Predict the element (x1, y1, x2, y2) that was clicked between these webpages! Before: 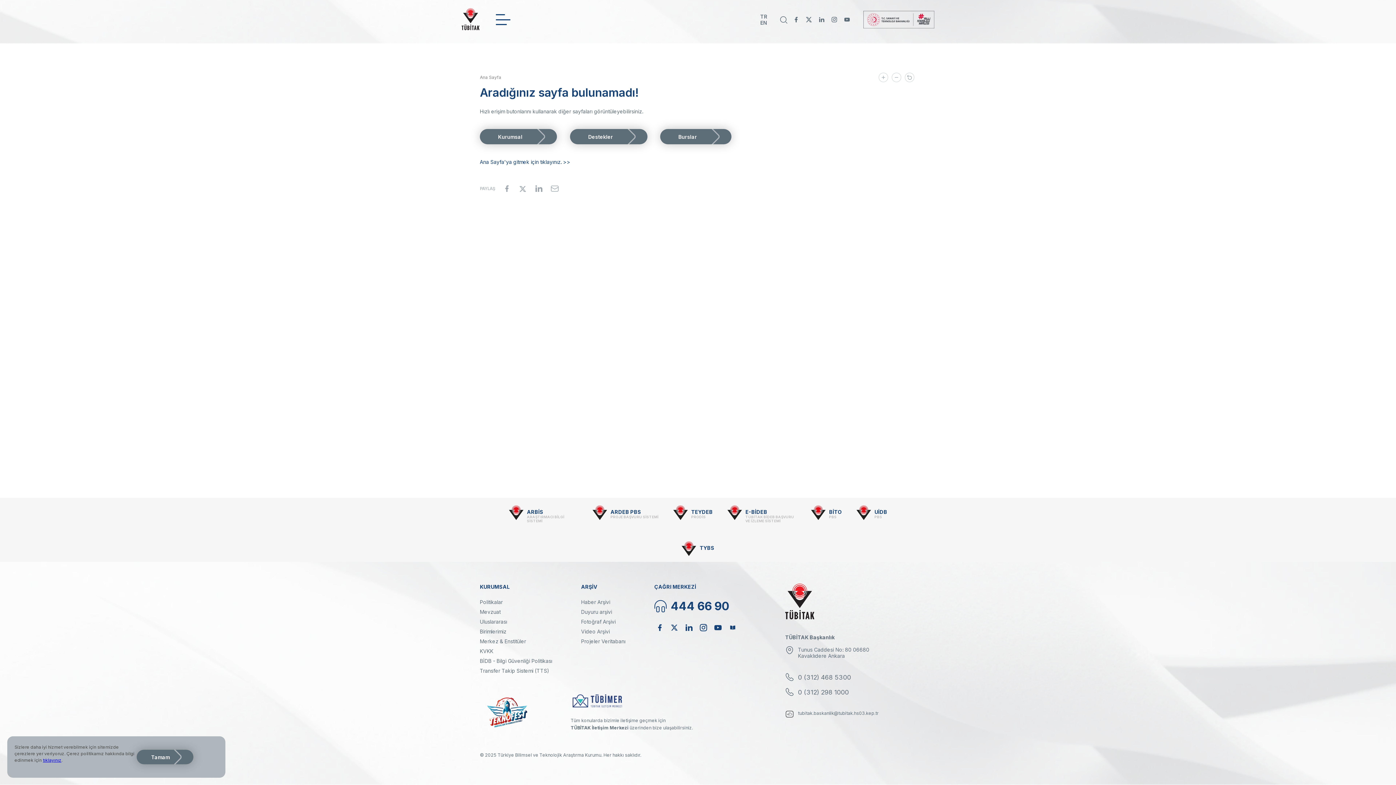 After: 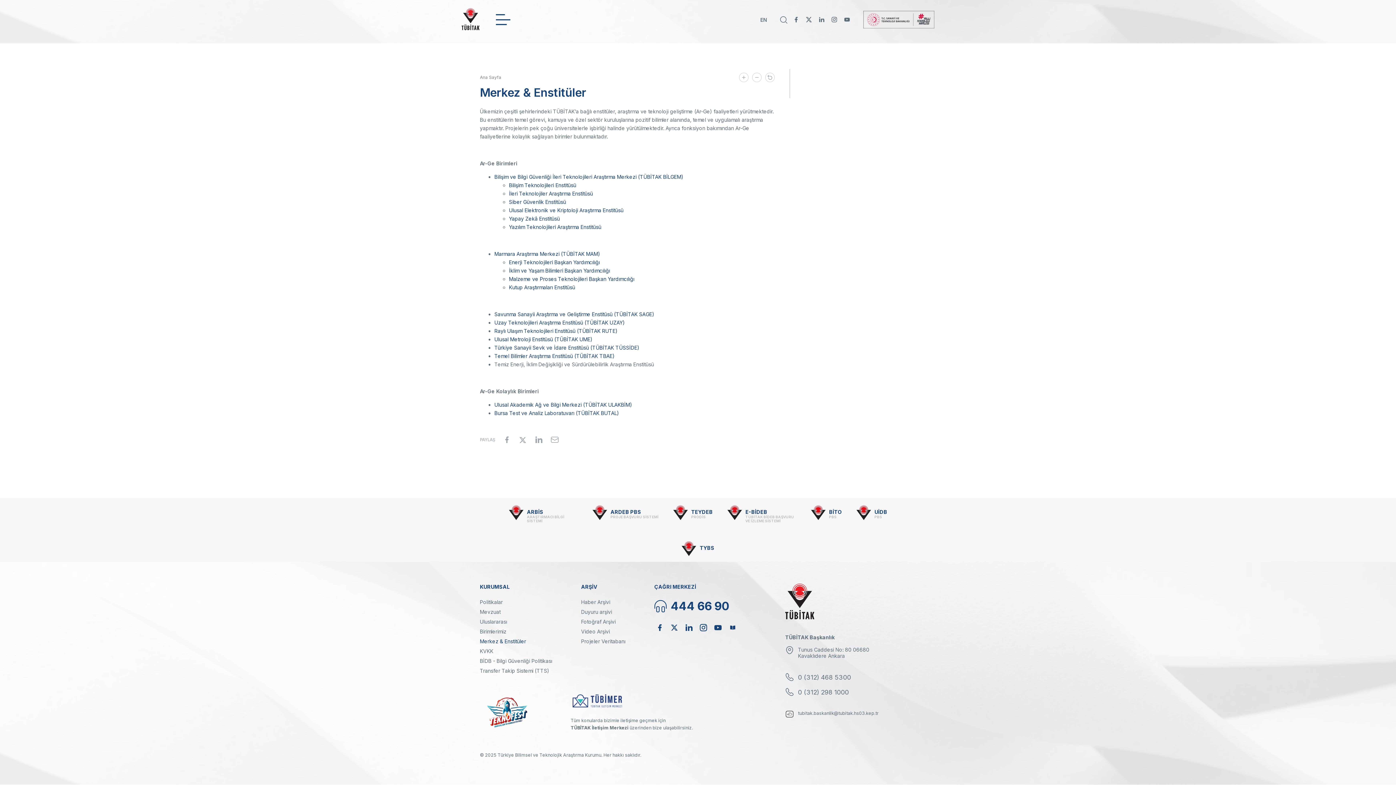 Action: bbox: (480, 636, 552, 646) label: Merkez & Enstitüler